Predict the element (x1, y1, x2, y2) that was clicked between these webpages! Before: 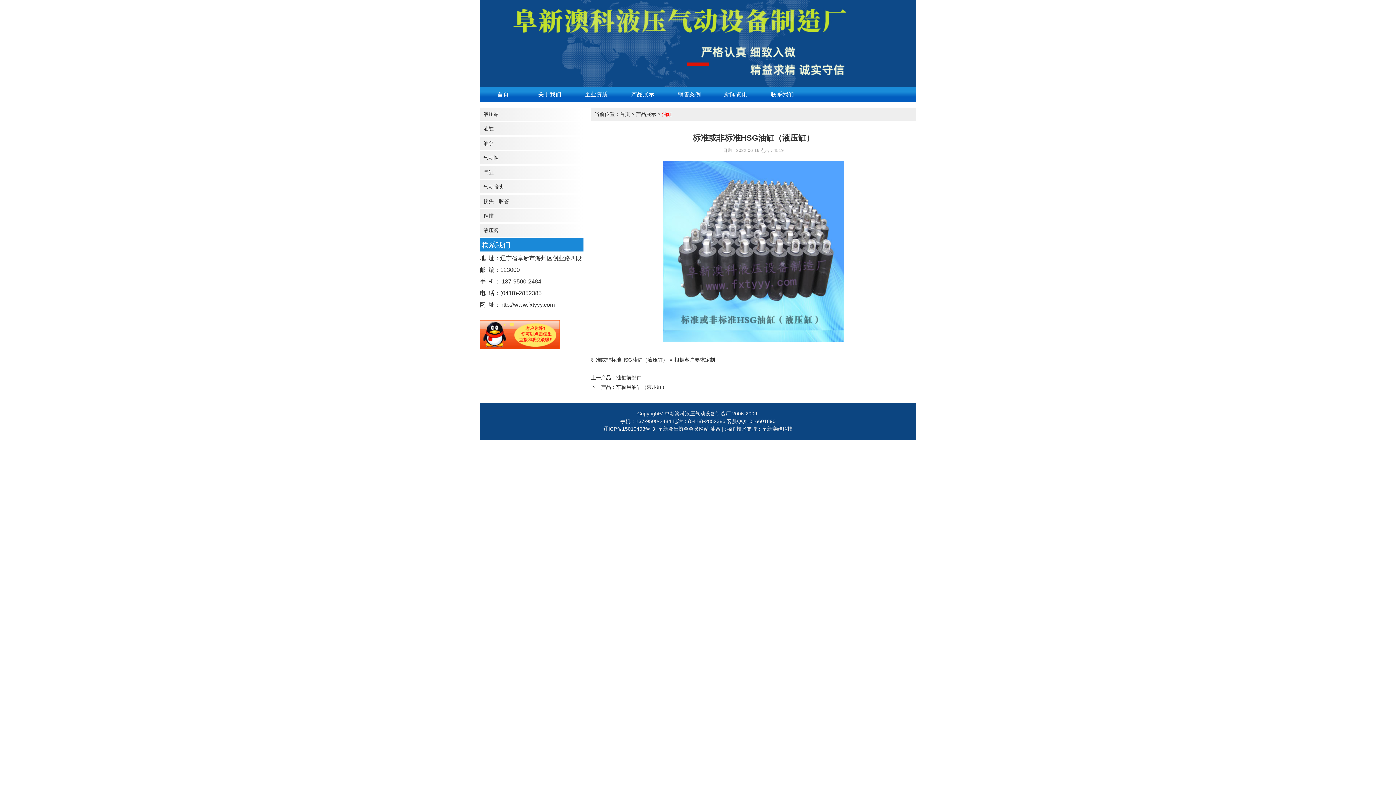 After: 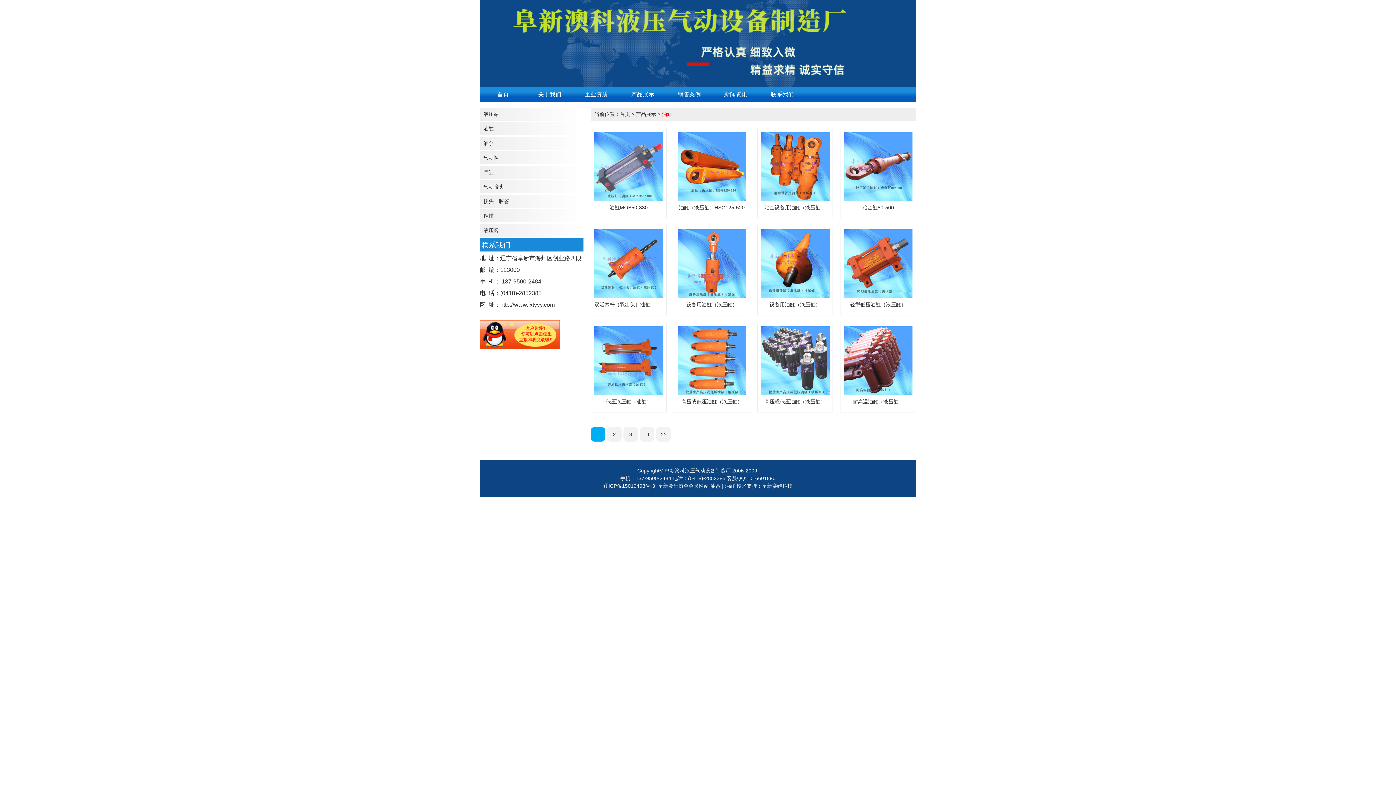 Action: label: 油缸 bbox: (662, 111, 672, 117)